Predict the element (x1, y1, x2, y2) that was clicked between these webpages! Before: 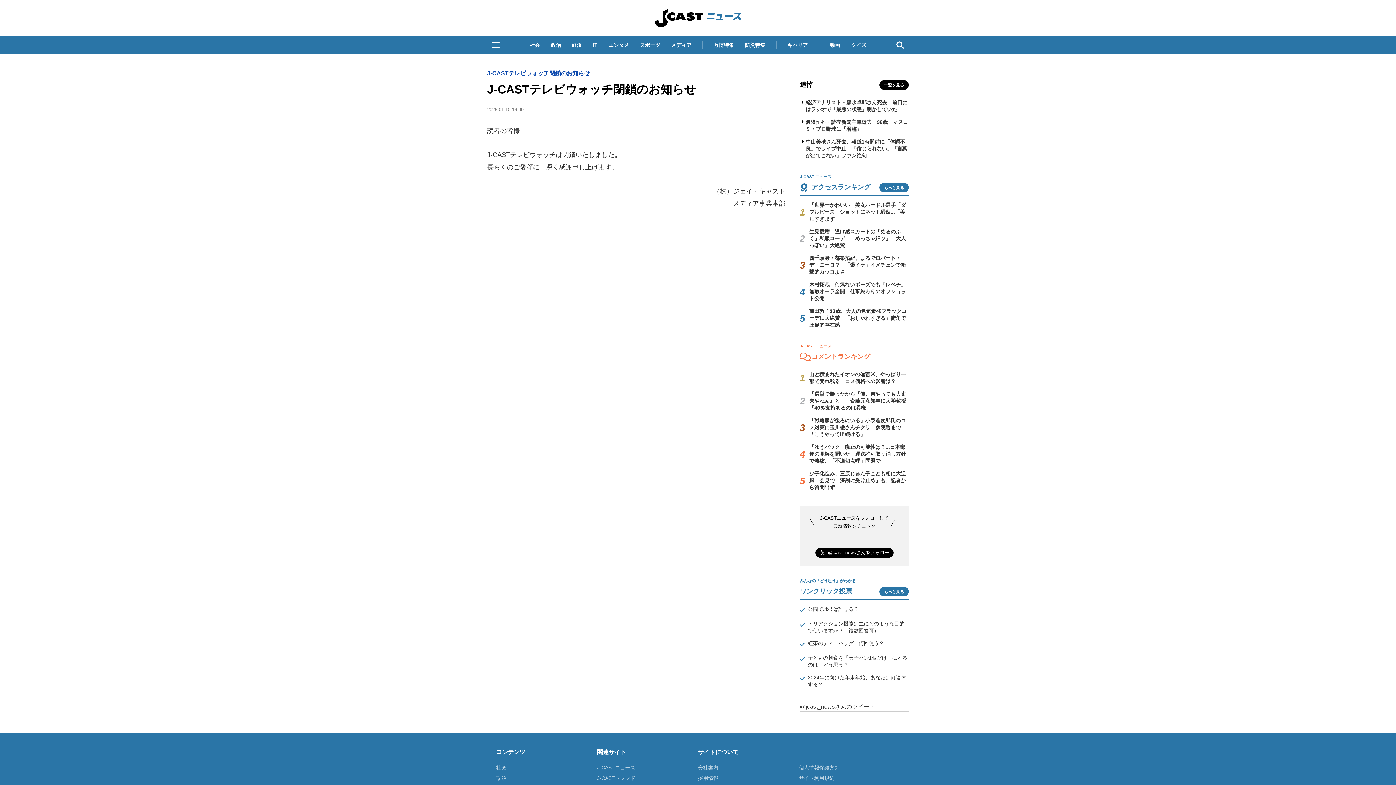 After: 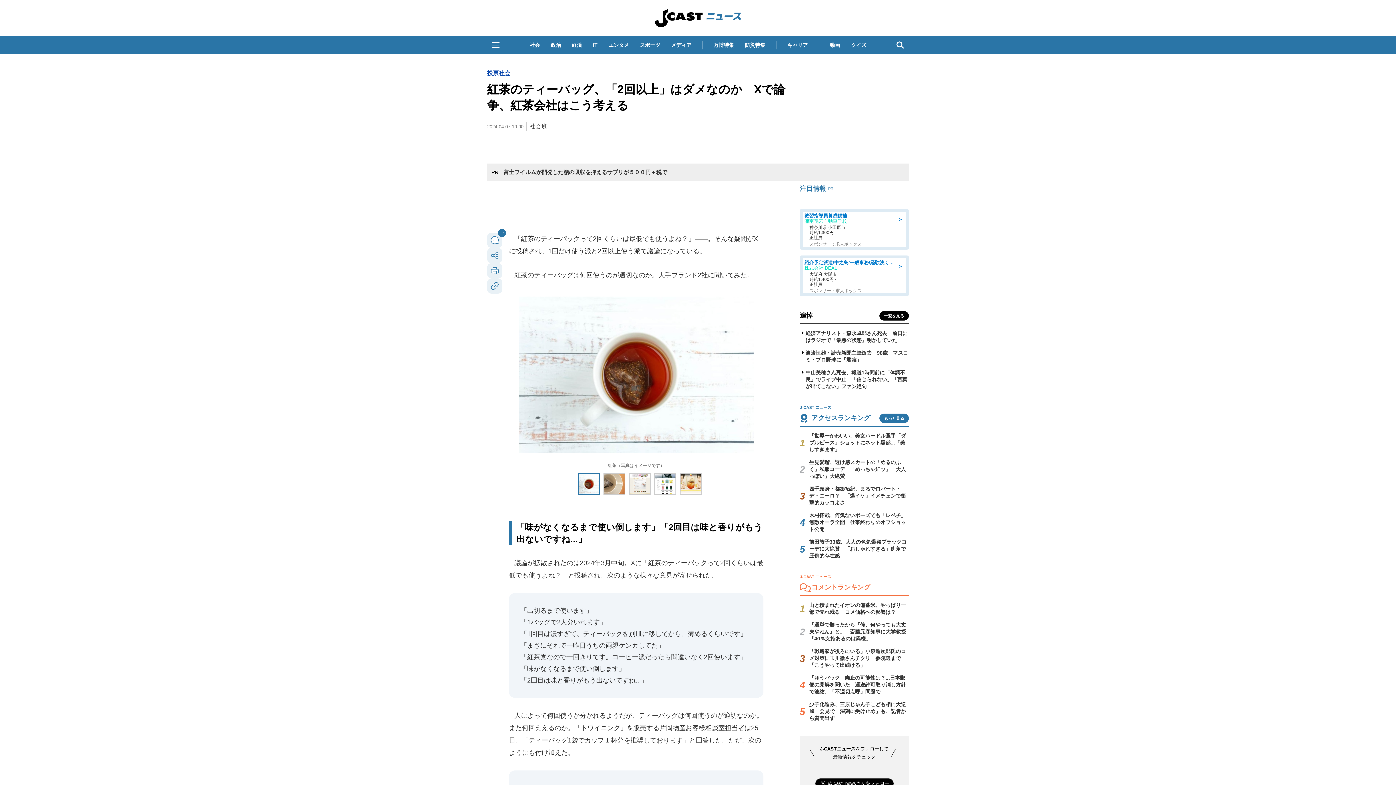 Action: bbox: (808, 640, 884, 649) label: 紅茶のティーバッグ、何回使う？